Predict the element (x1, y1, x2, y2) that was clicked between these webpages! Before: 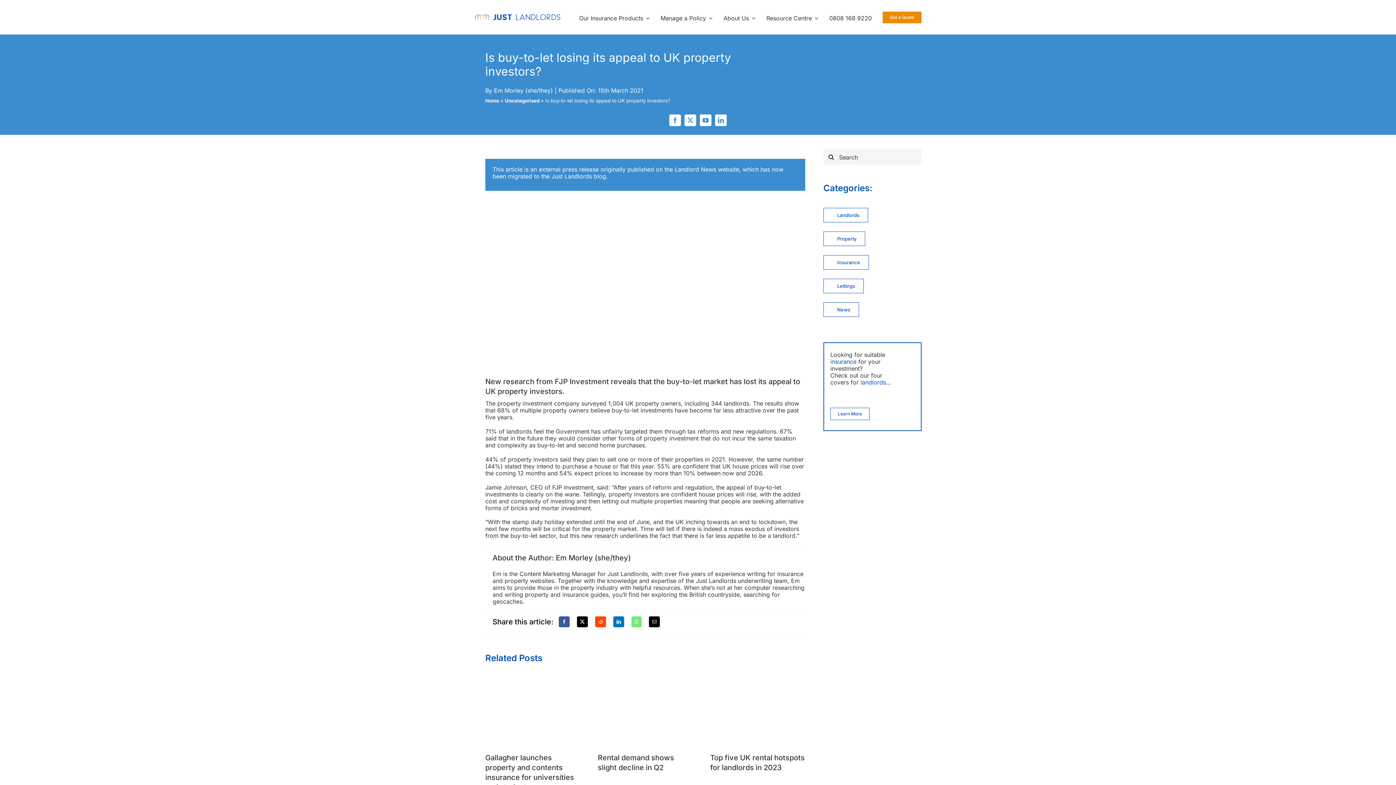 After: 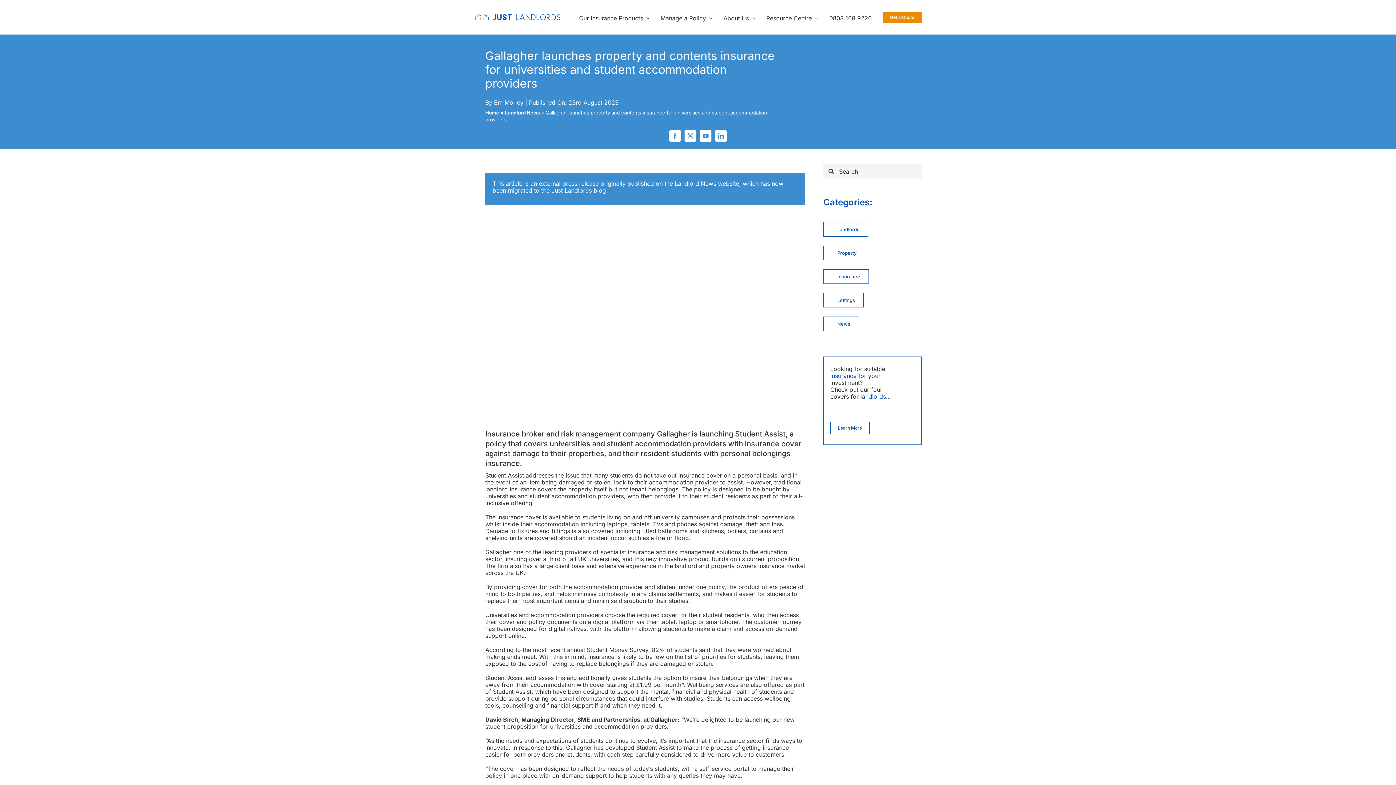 Action: label: Gallagher launches property and contents insurance for universities and student accommodation providers bbox: (485, 675, 580, 682)